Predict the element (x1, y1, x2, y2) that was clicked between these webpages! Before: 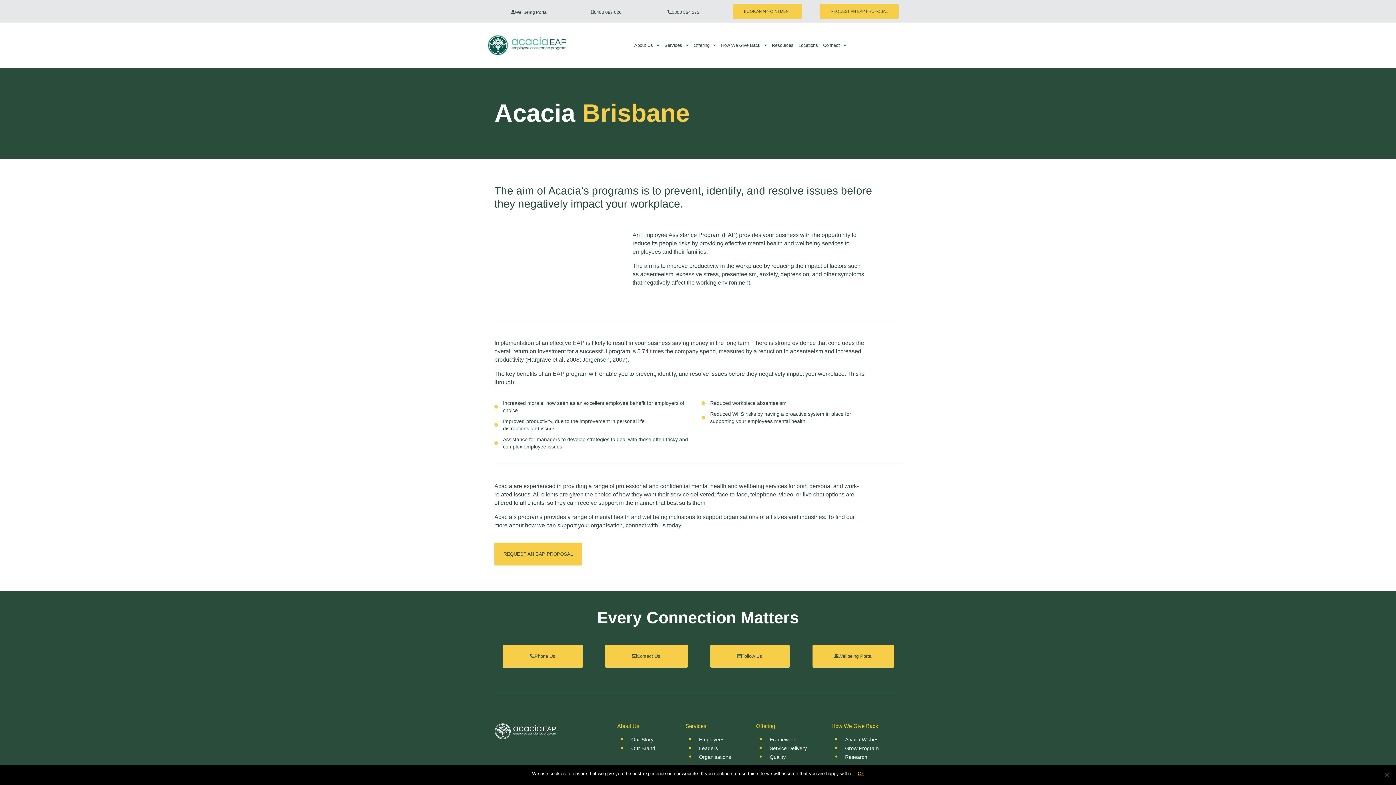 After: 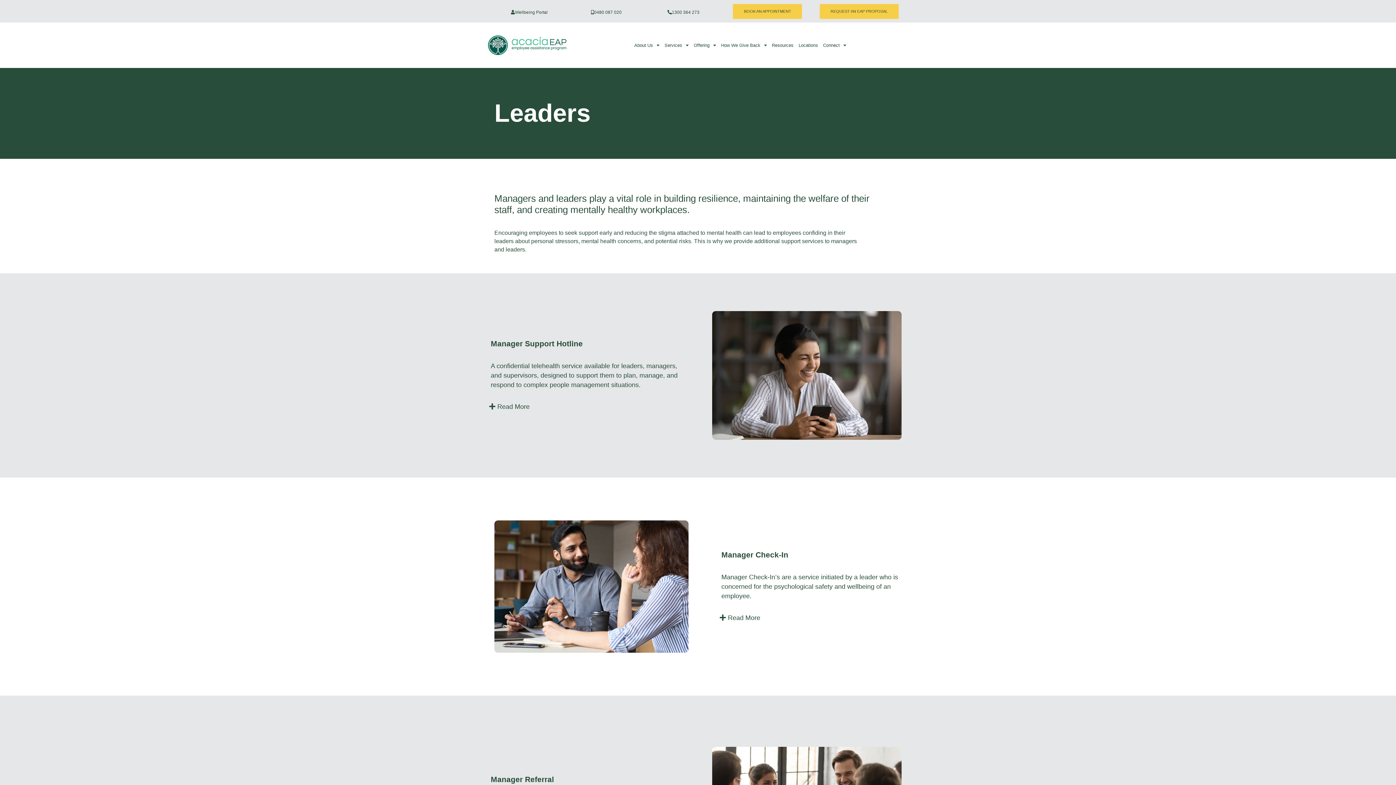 Action: bbox: (689, 745, 749, 752) label: Leaders